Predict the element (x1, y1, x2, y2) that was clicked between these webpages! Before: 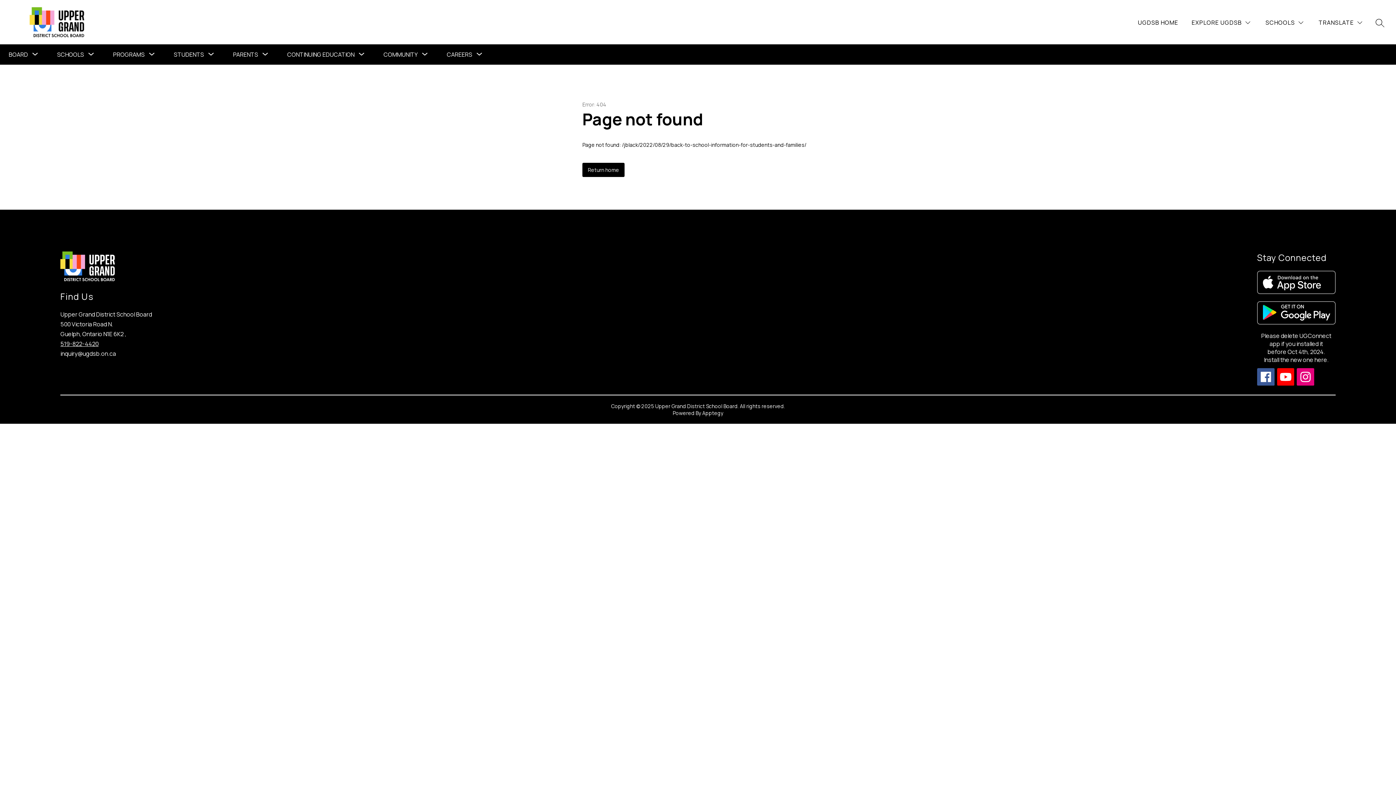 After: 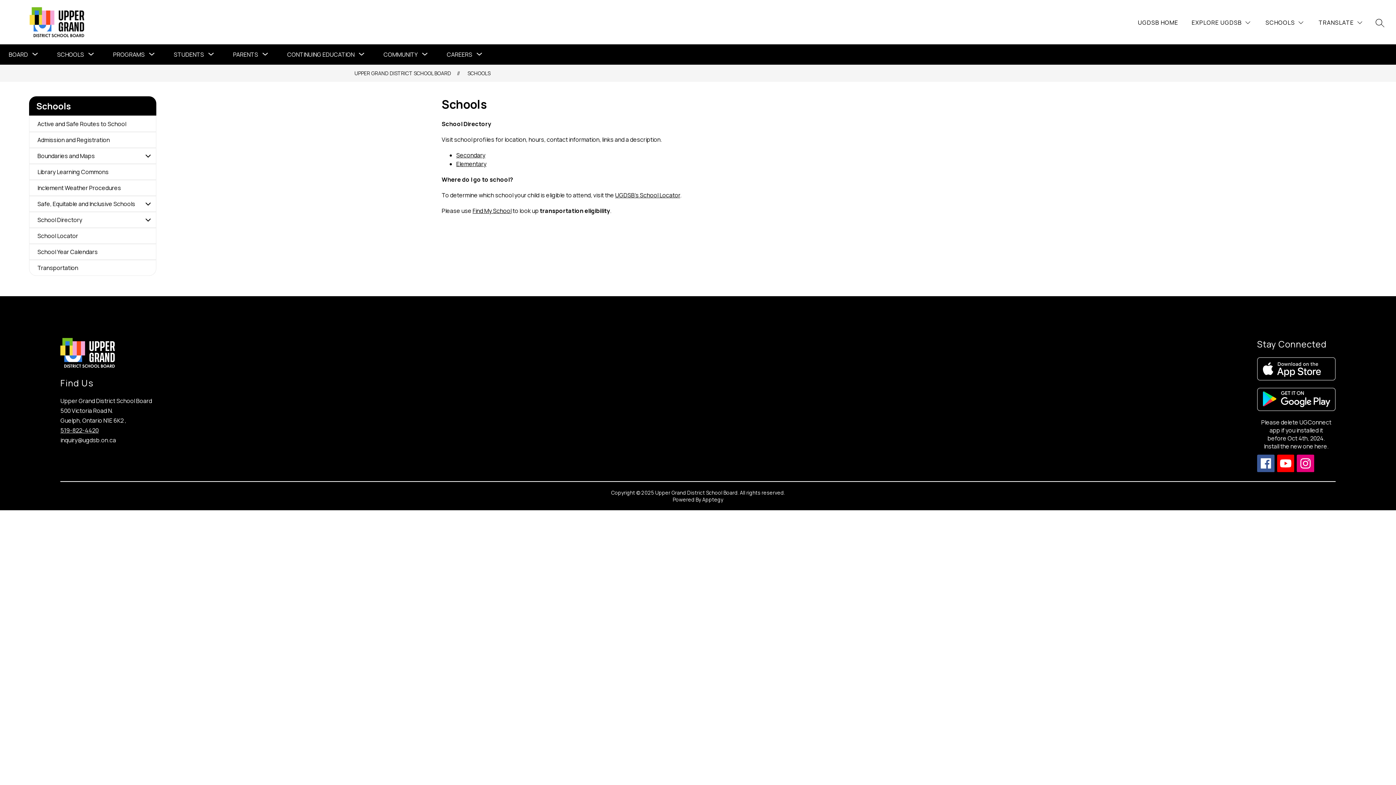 Action: bbox: (57, 50, 84, 58) label: SCHOOLS